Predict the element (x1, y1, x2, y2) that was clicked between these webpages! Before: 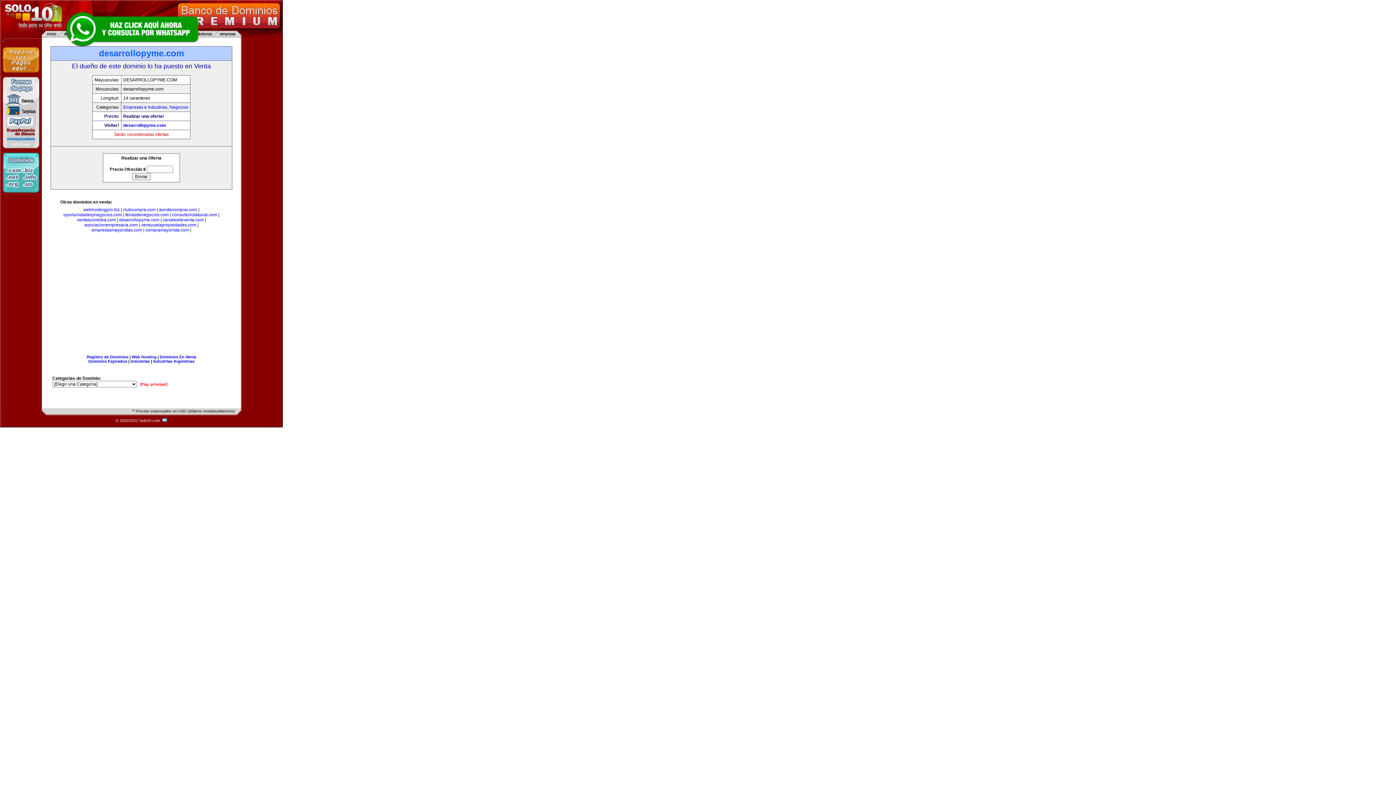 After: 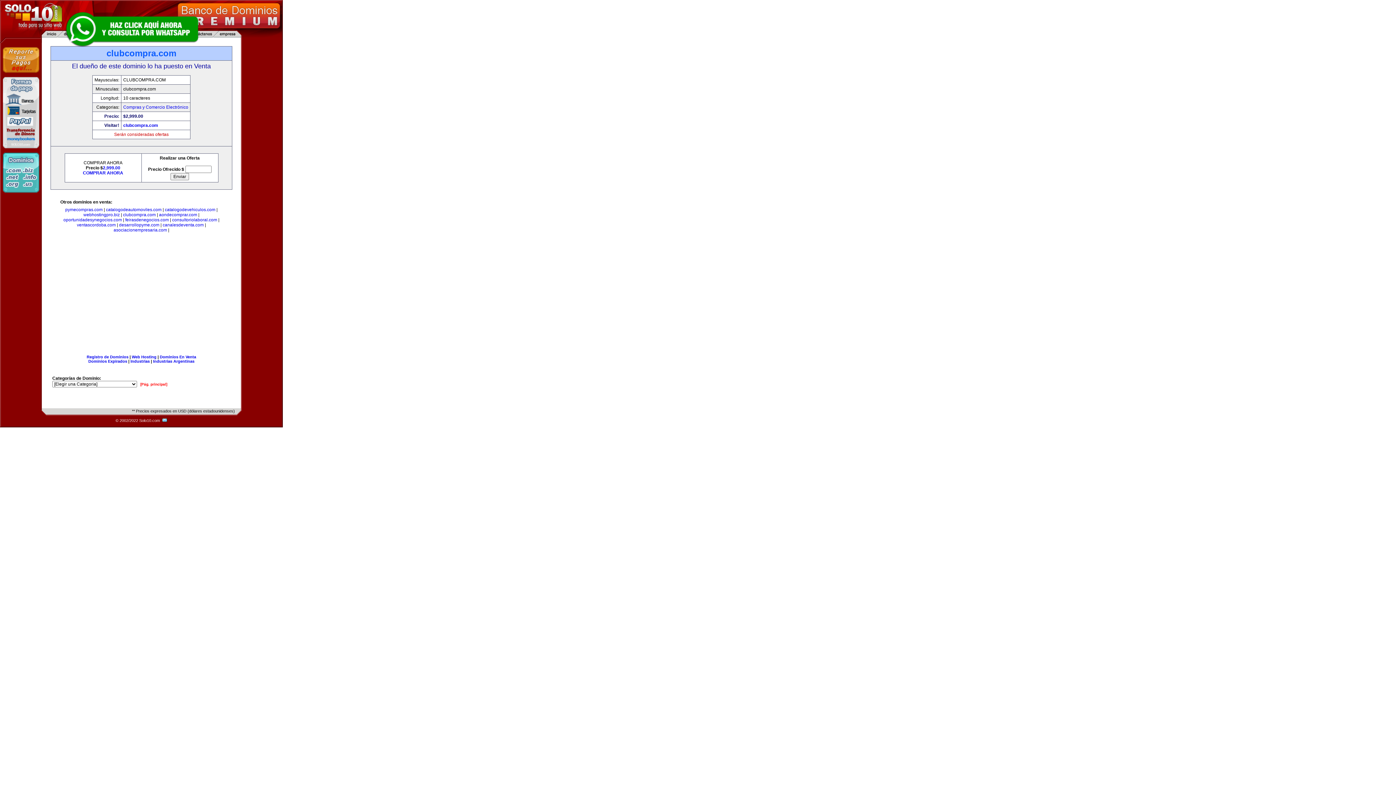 Action: bbox: (123, 207, 155, 212) label: clubcompra.com